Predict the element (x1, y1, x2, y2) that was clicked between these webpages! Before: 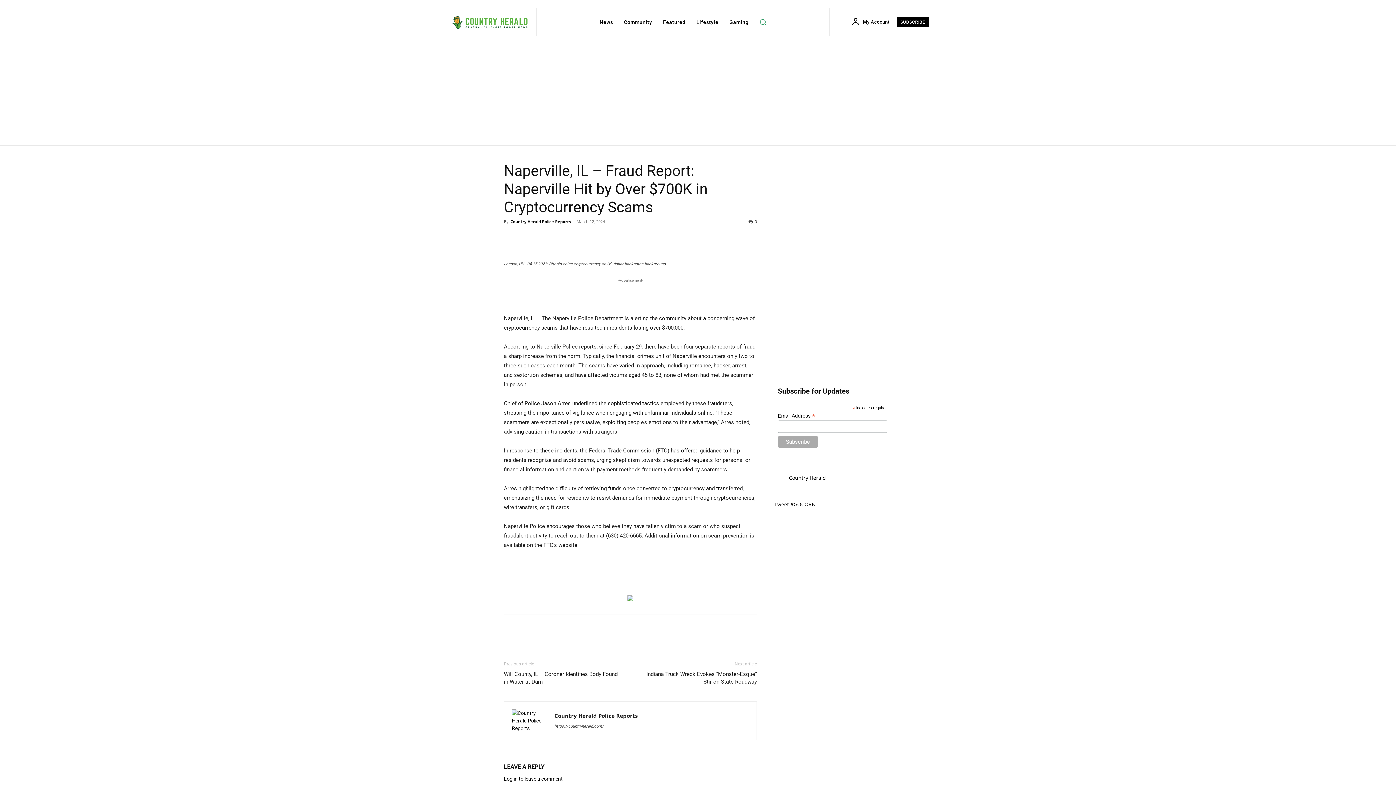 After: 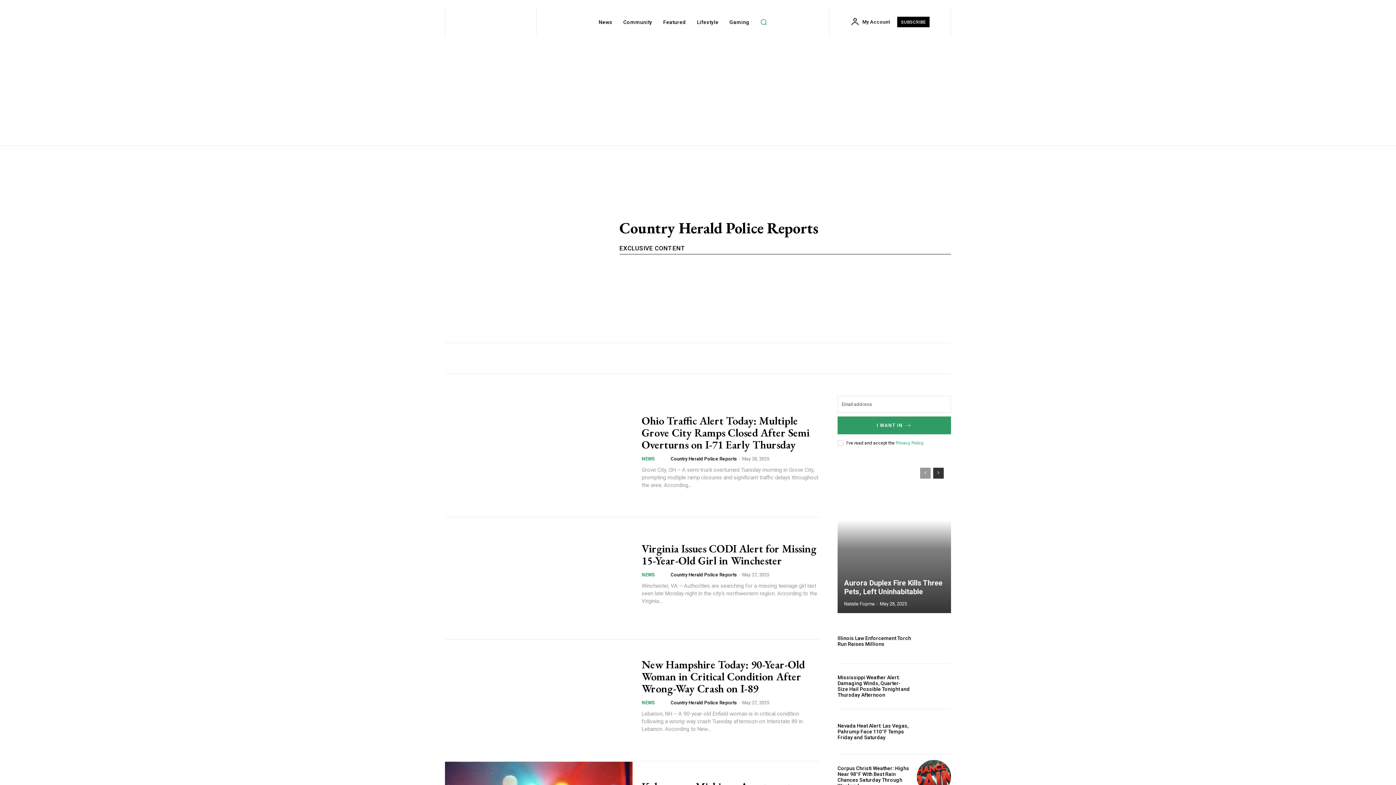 Action: bbox: (554, 712, 637, 719) label: Country Herald Police Reports